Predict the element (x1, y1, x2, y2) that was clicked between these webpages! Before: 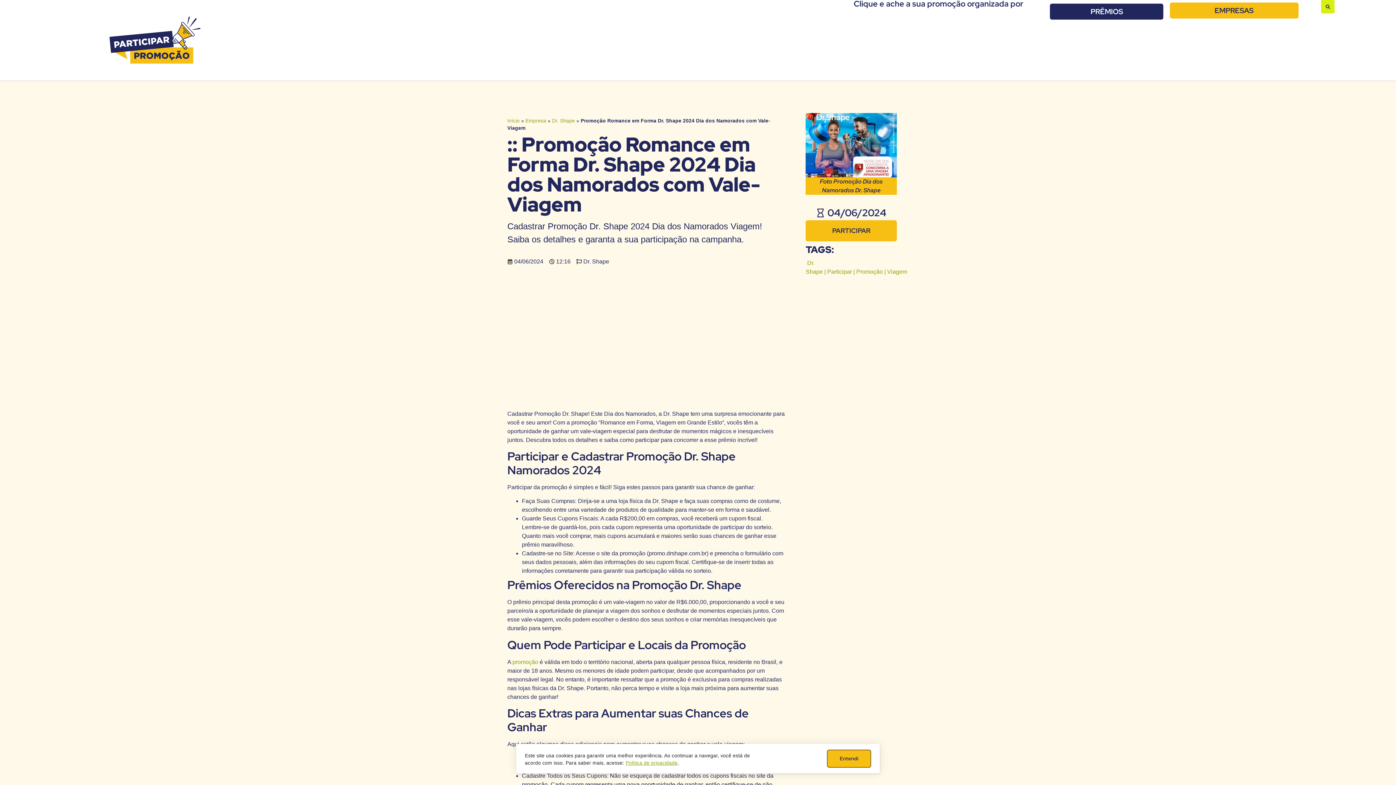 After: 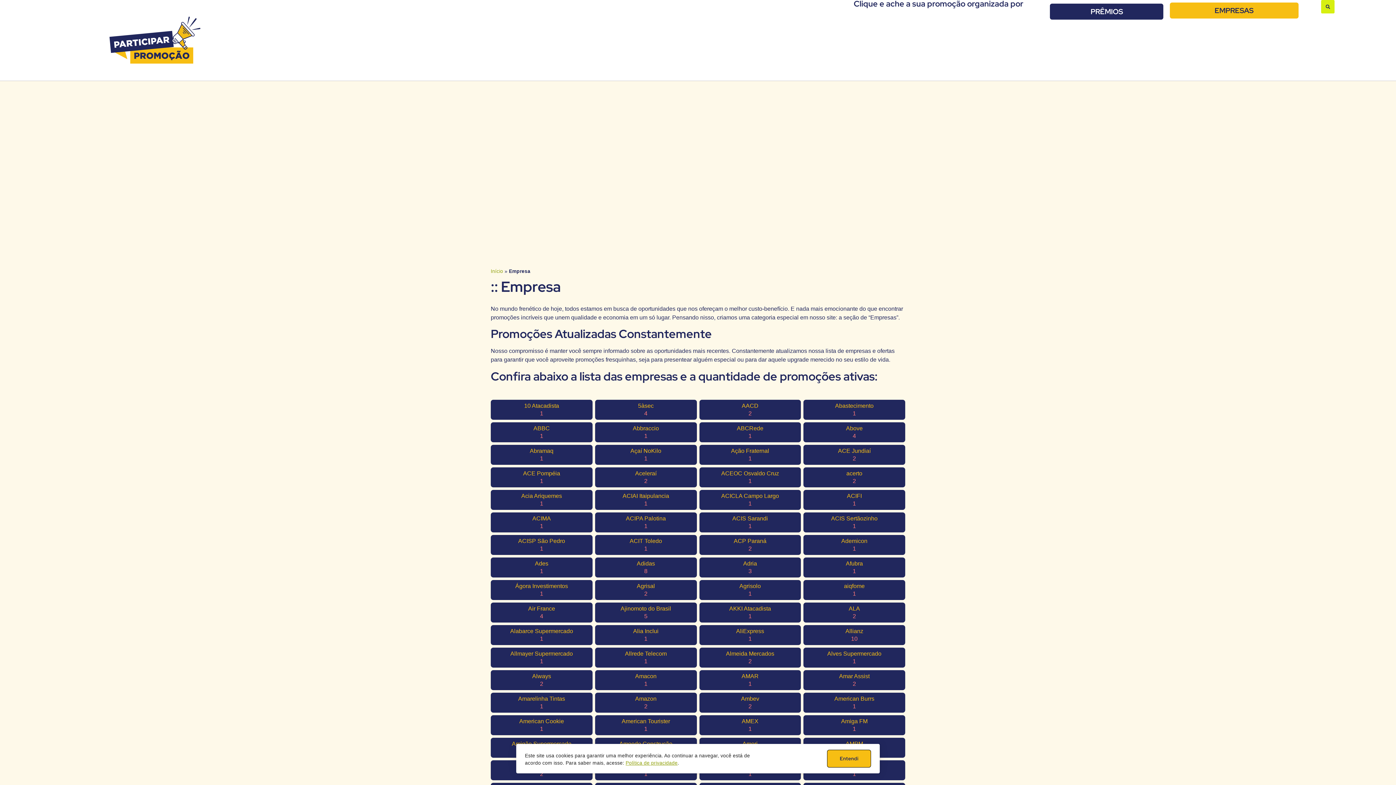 Action: label: EMPRESAS bbox: (1170, 2, 1298, 18)